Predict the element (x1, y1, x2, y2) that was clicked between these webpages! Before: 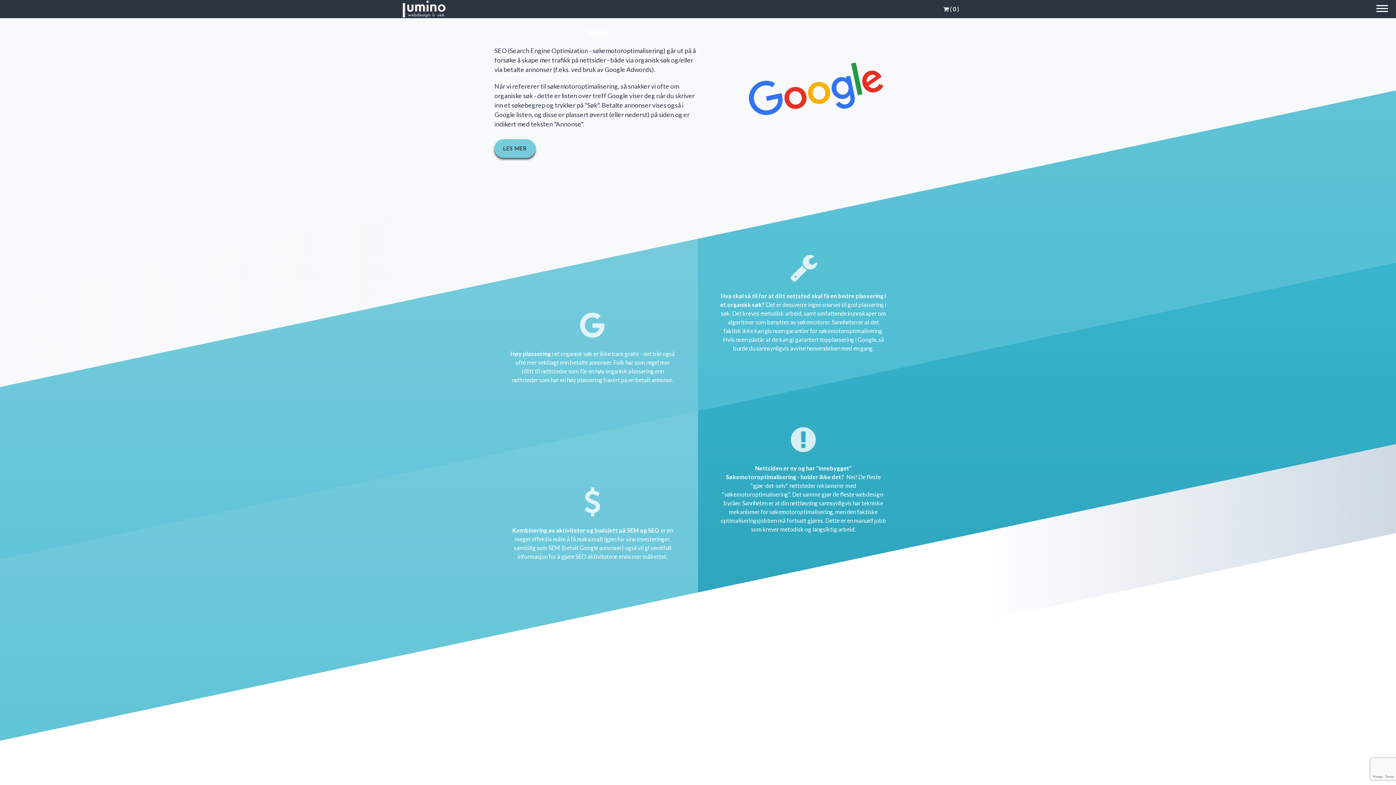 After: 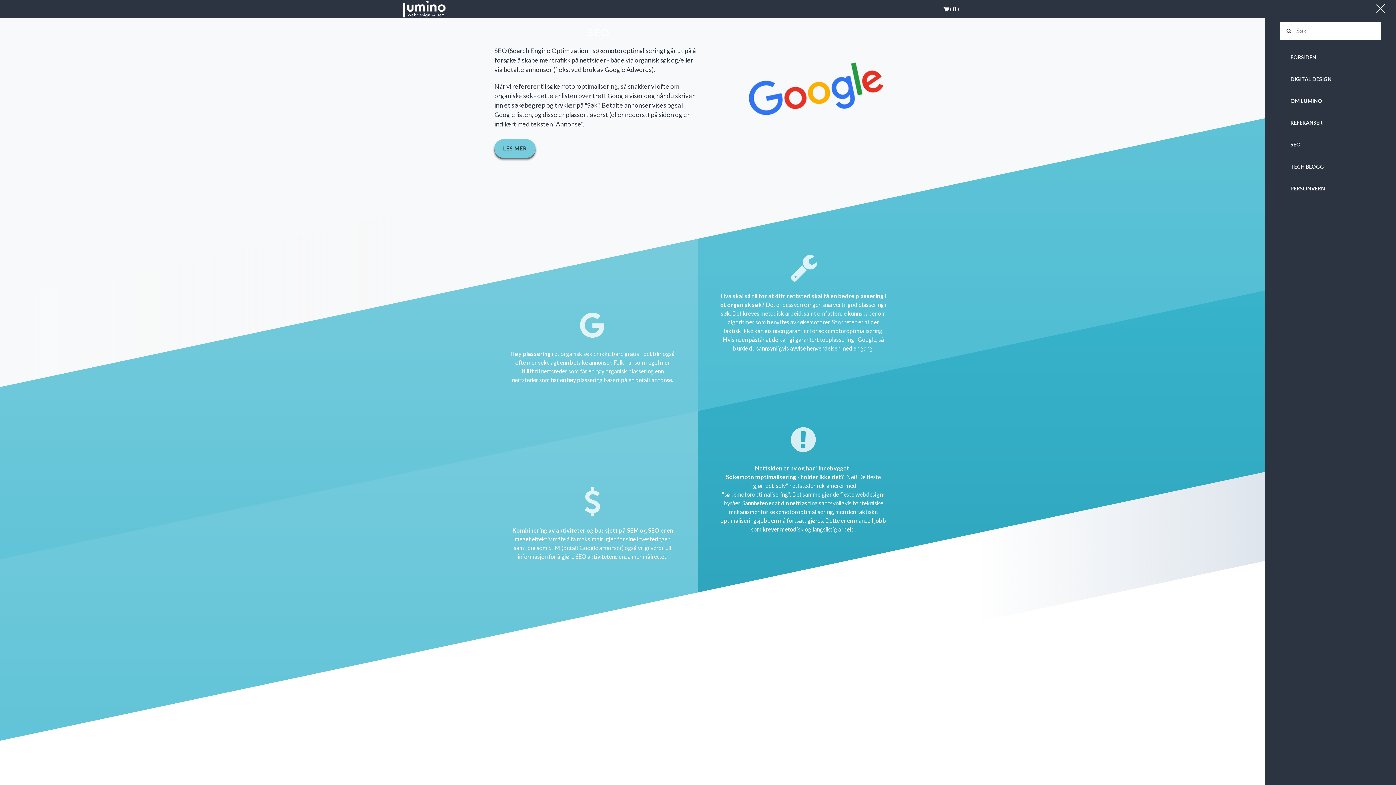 Action: bbox: (1368, 0, 1396, 18) label: Toggle navigation